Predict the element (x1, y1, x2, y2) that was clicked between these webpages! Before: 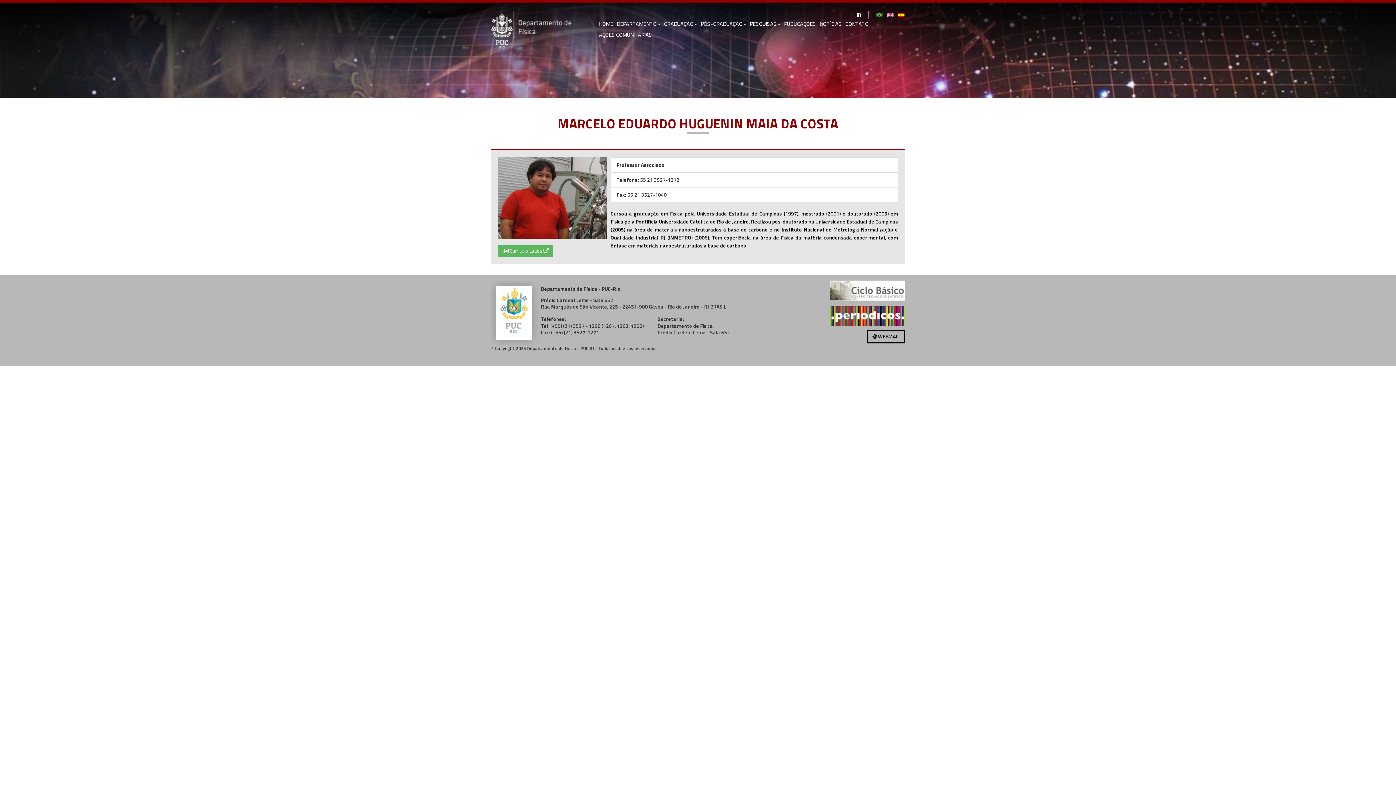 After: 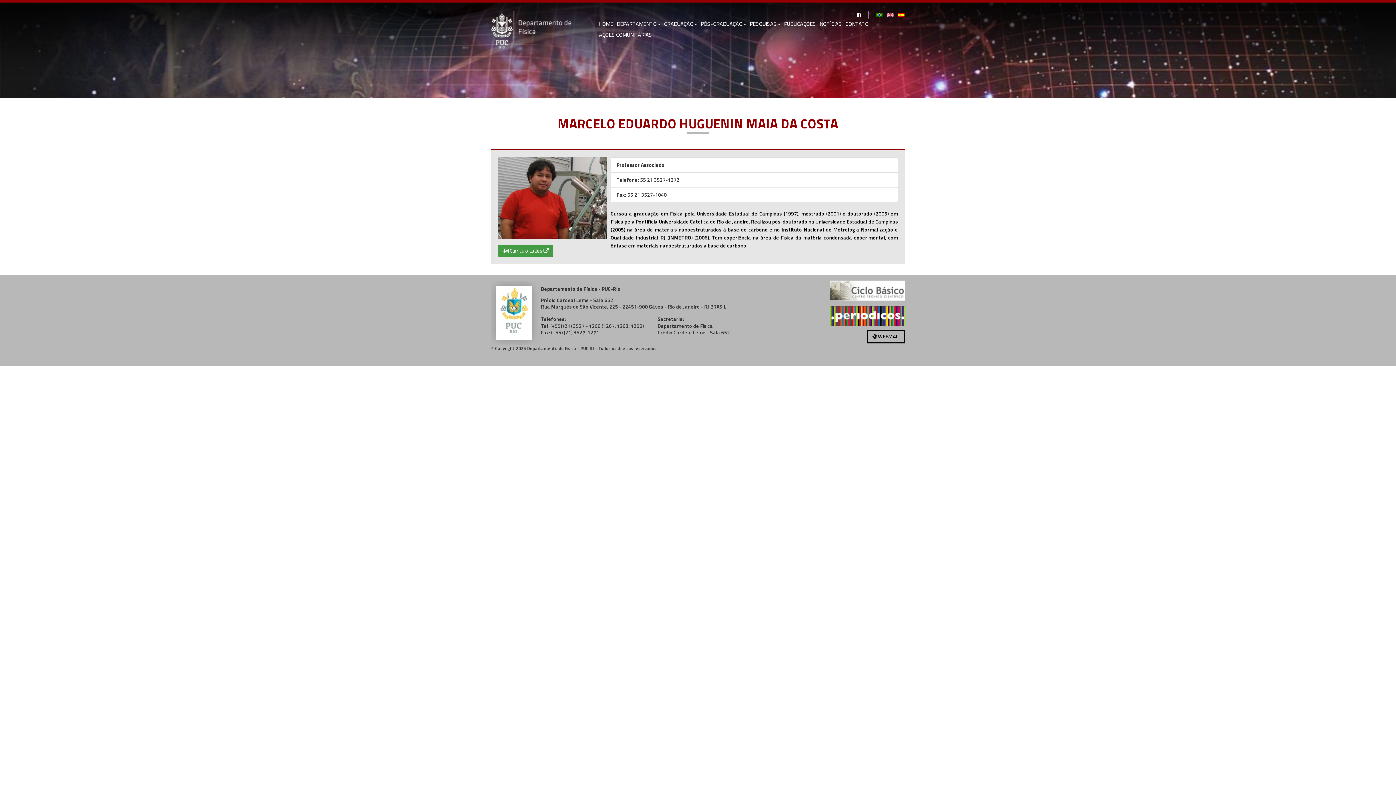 Action: bbox: (498, 244, 553, 257) label:  Currículo Lattes 